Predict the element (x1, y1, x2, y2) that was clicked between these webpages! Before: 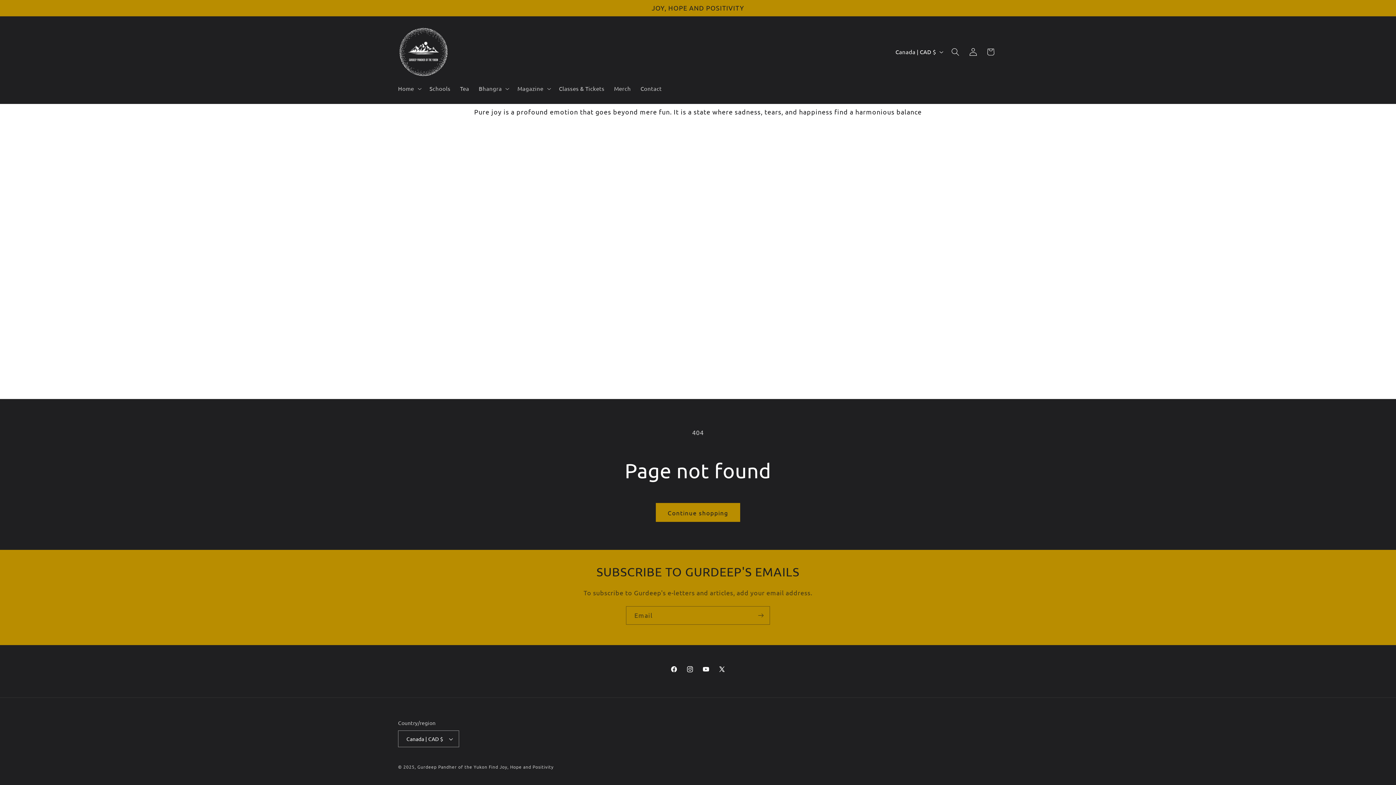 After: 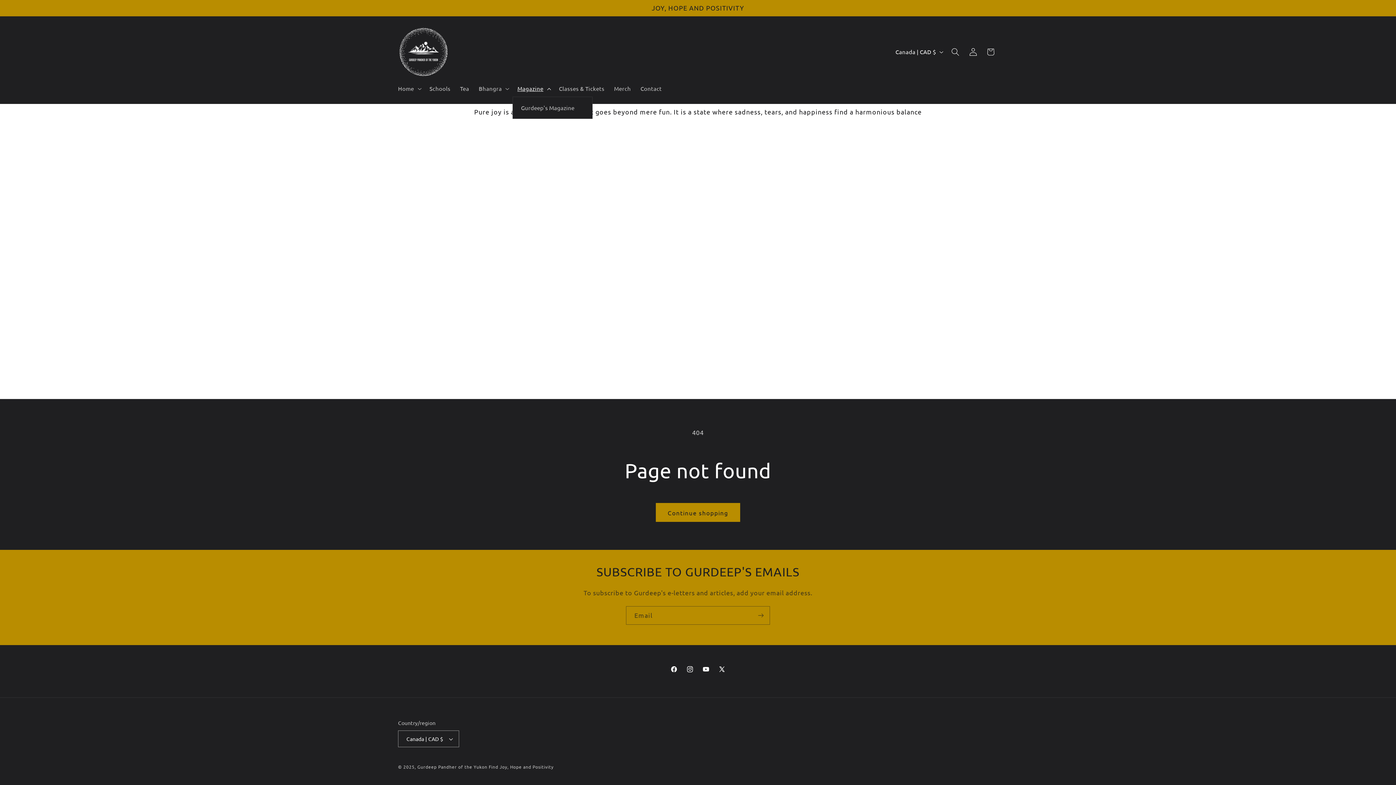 Action: label: Magazine bbox: (512, 80, 554, 96)